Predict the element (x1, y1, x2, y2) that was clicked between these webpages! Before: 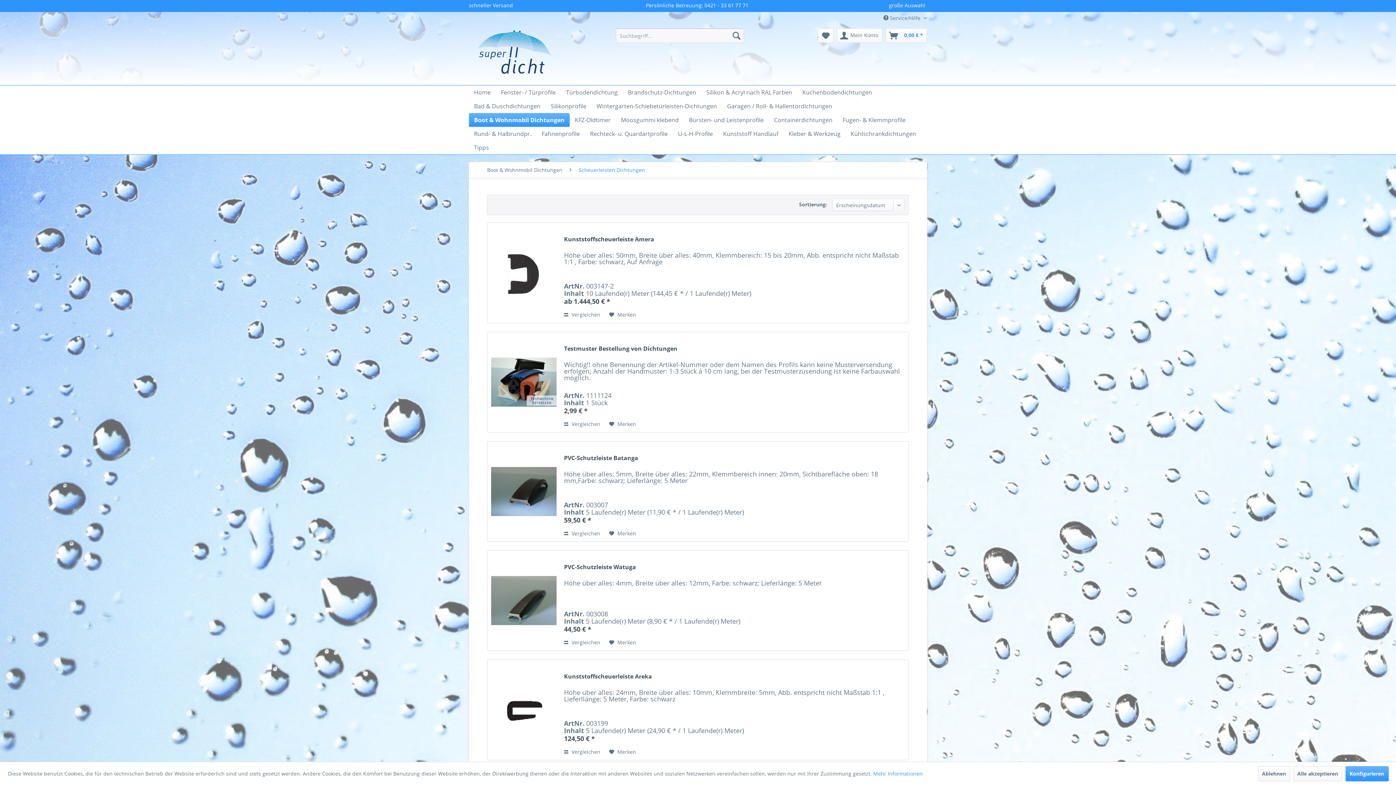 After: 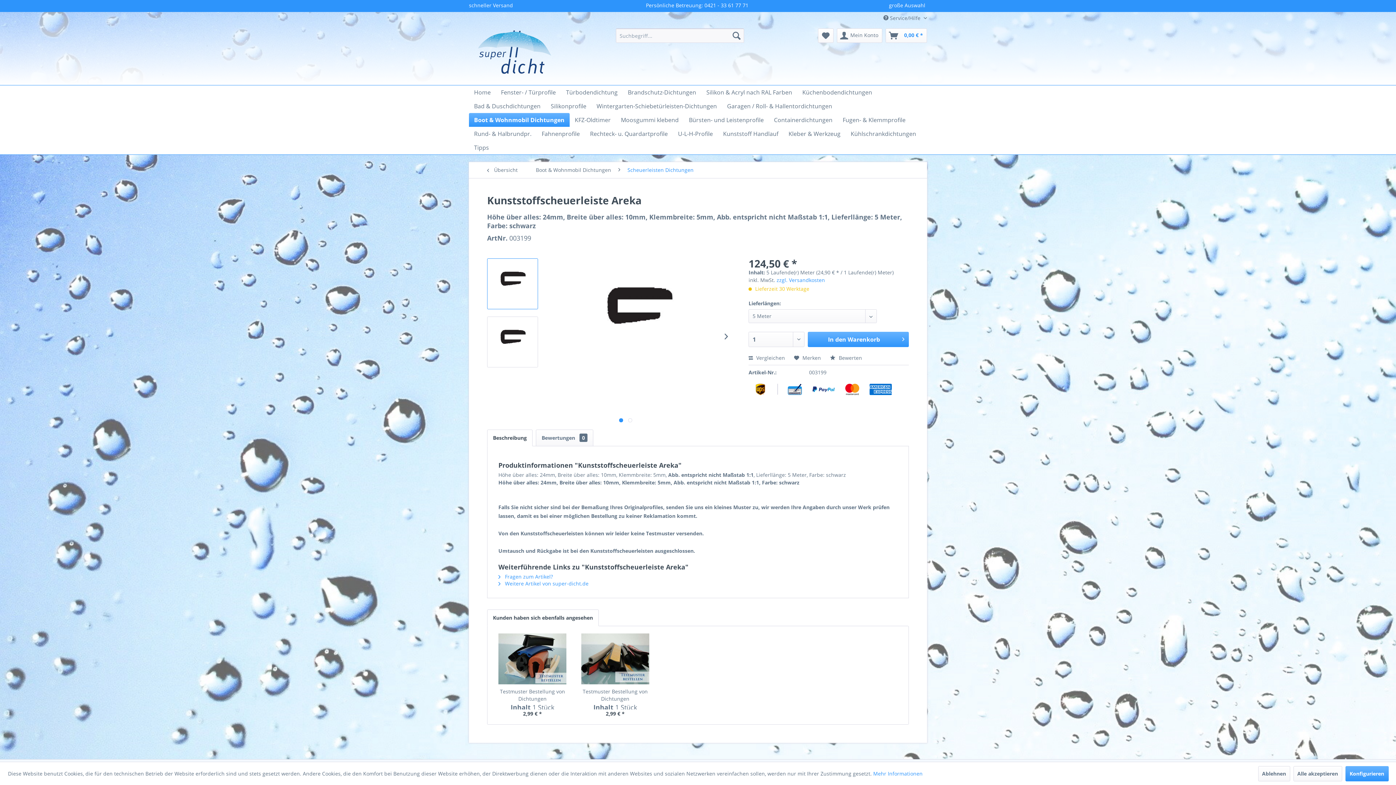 Action: bbox: (564, 673, 905, 687) label: Kunststoffscheuerleiste Areka